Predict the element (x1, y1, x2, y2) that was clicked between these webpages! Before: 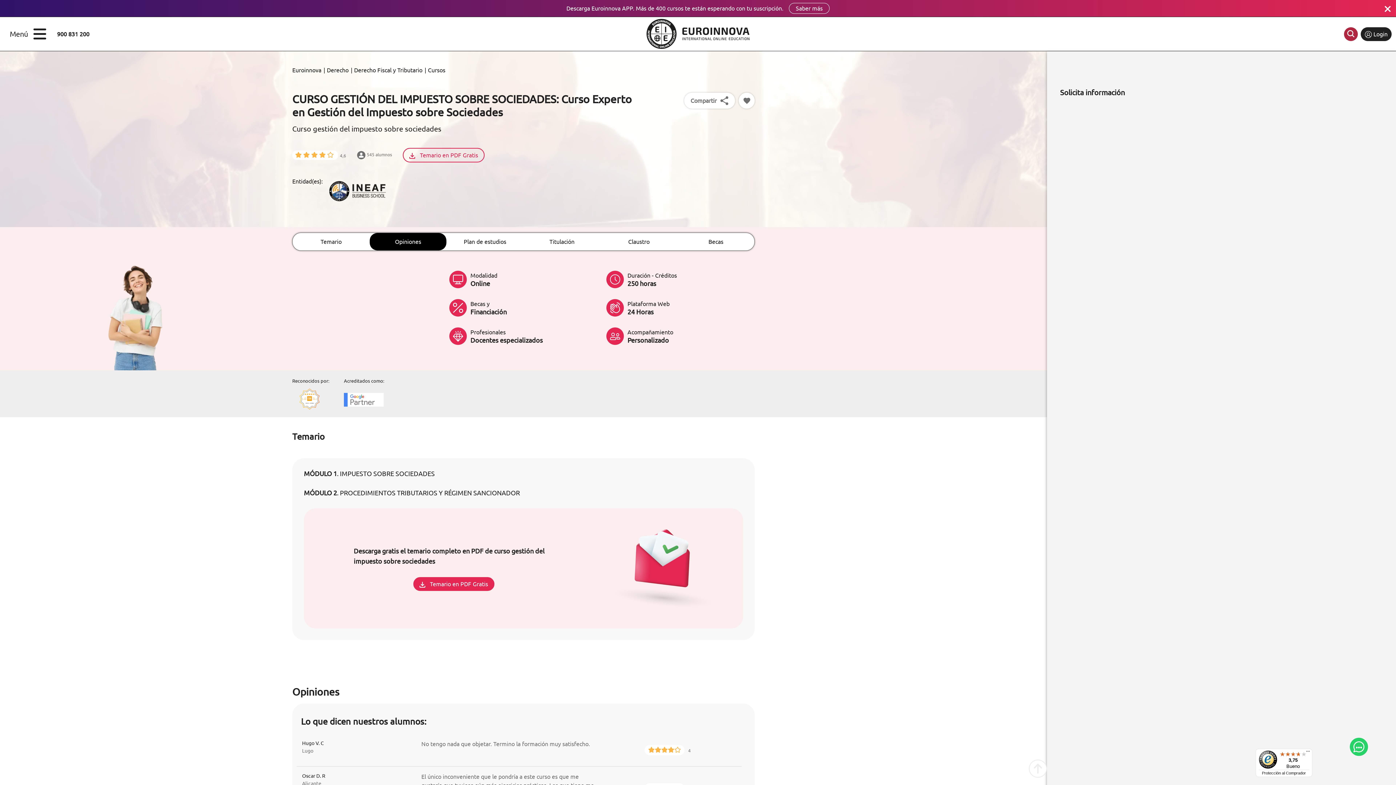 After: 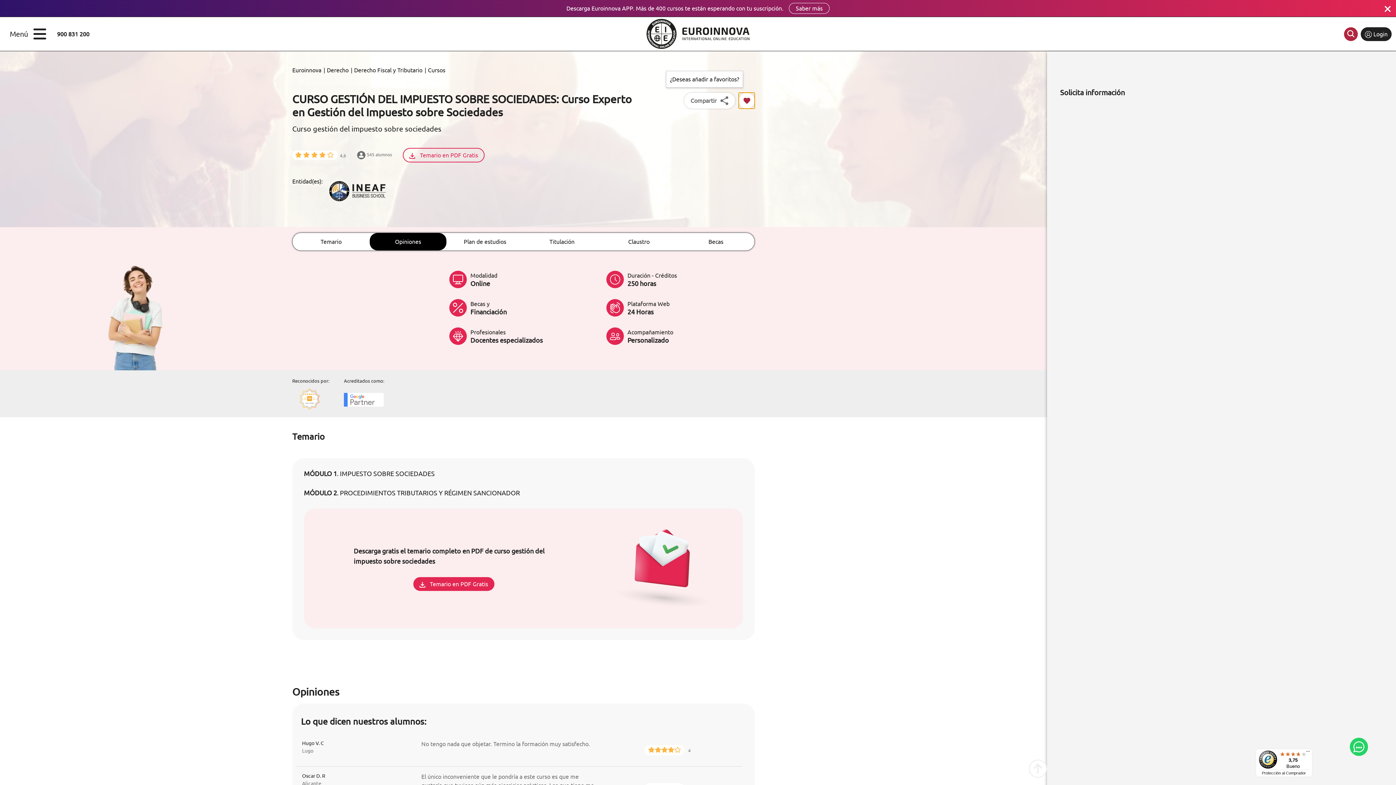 Action: label: Añadir a favoritos bbox: (738, 92, 754, 108)